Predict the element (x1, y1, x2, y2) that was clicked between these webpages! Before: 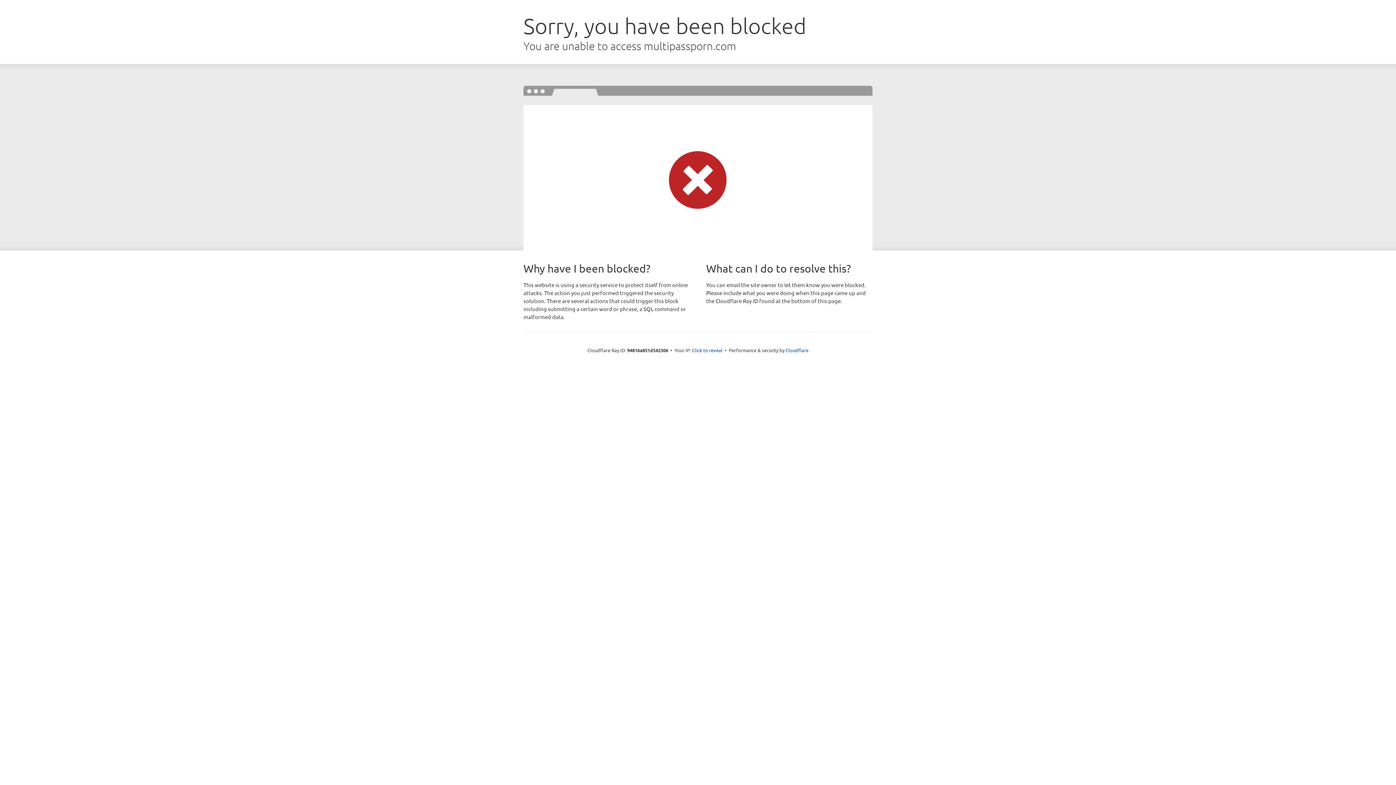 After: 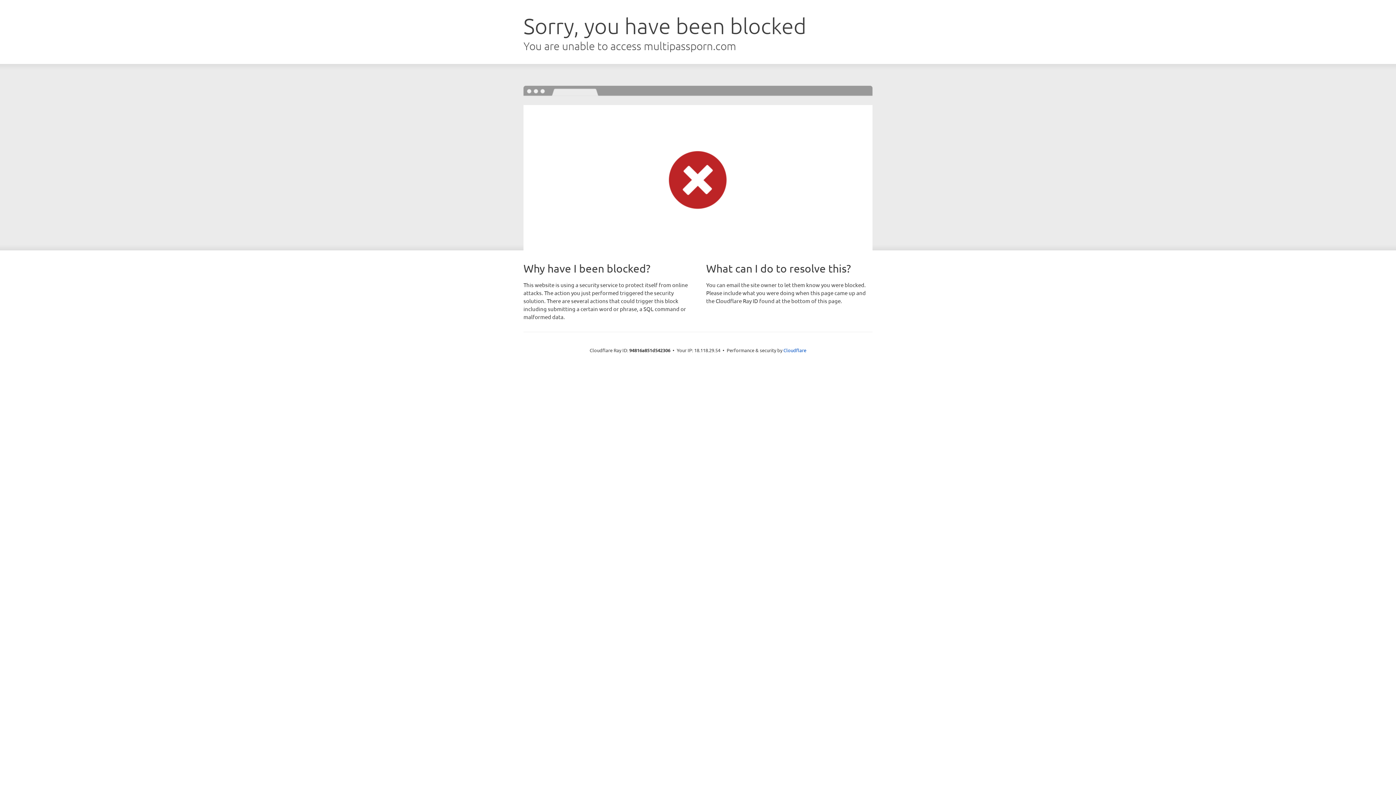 Action: label: Click to reveal bbox: (692, 346, 722, 353)